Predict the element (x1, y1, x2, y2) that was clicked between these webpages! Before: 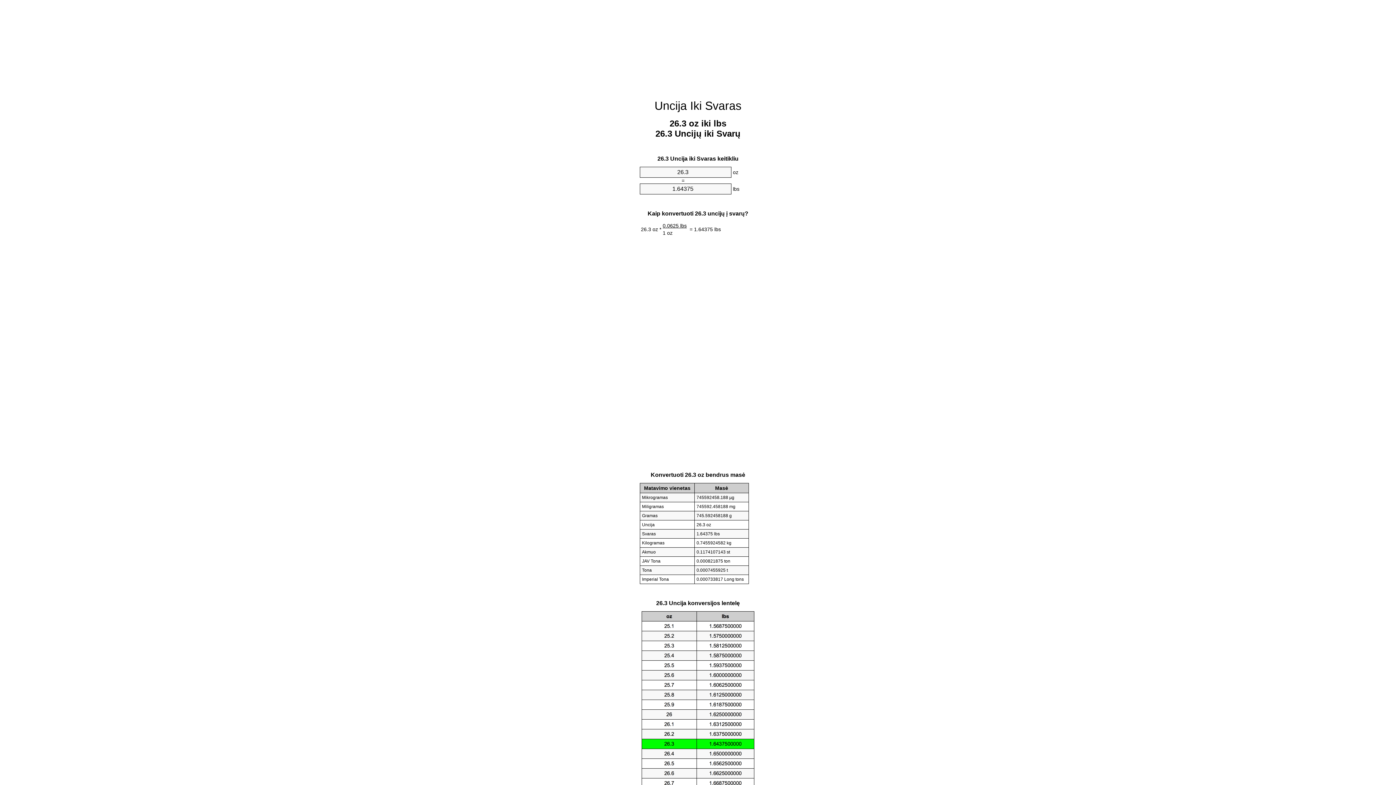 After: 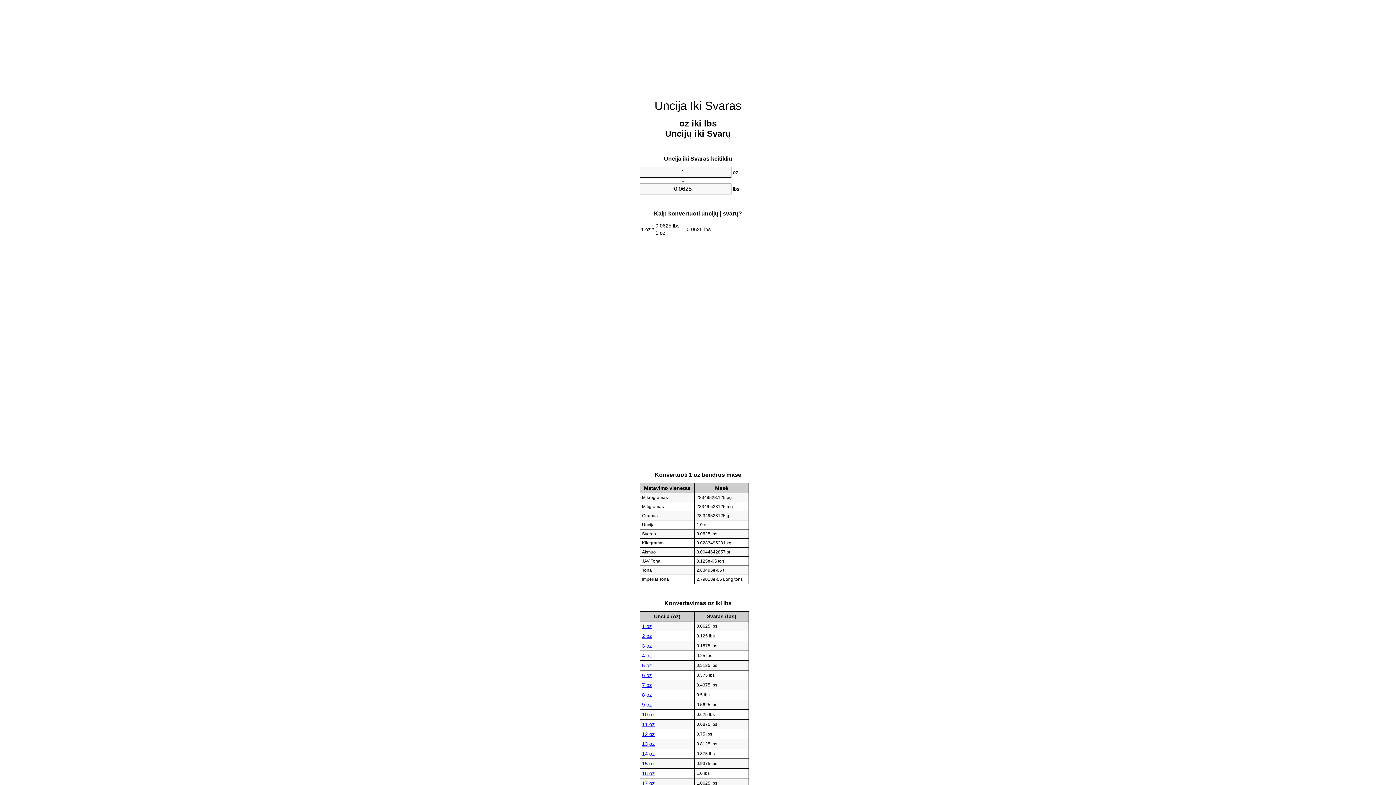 Action: label: Uncija Iki Svaras bbox: (654, 99, 741, 112)